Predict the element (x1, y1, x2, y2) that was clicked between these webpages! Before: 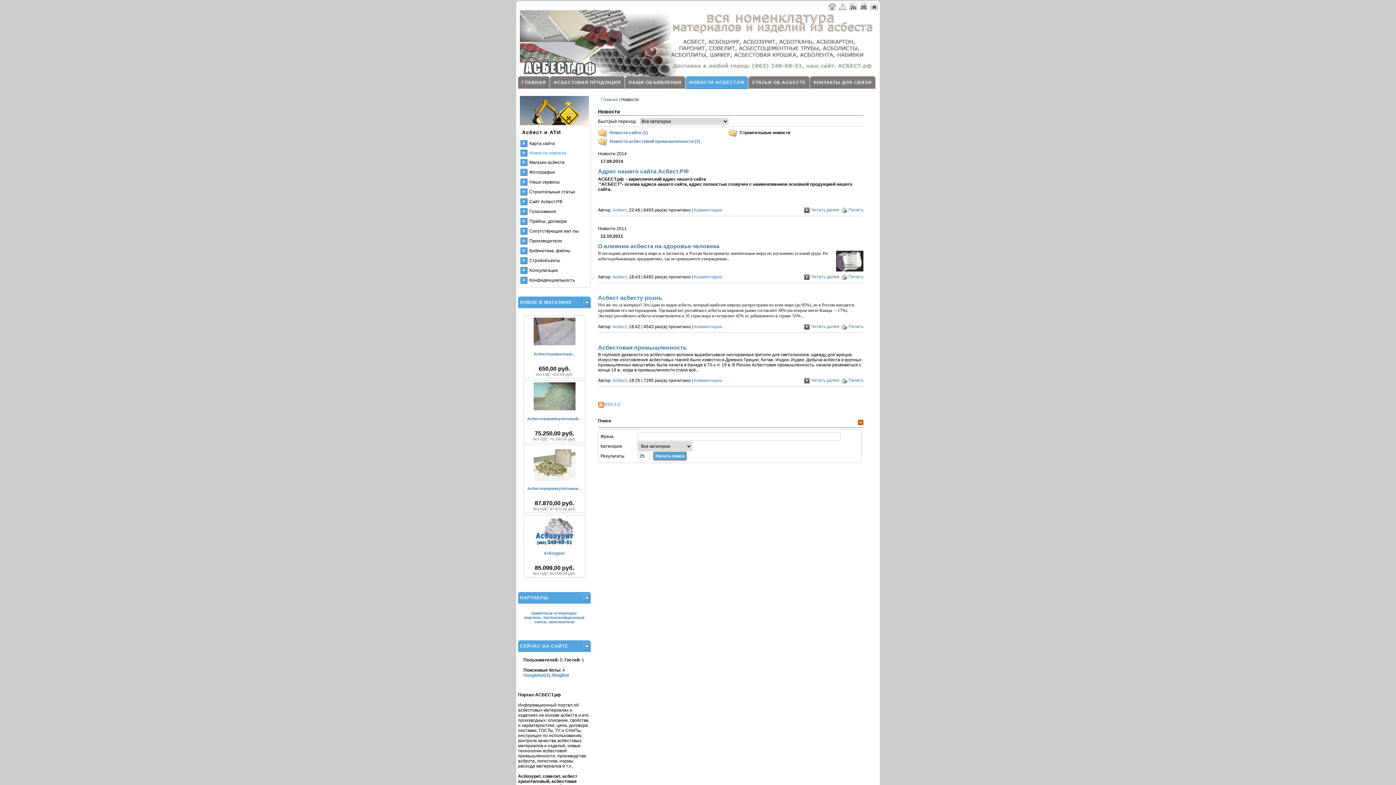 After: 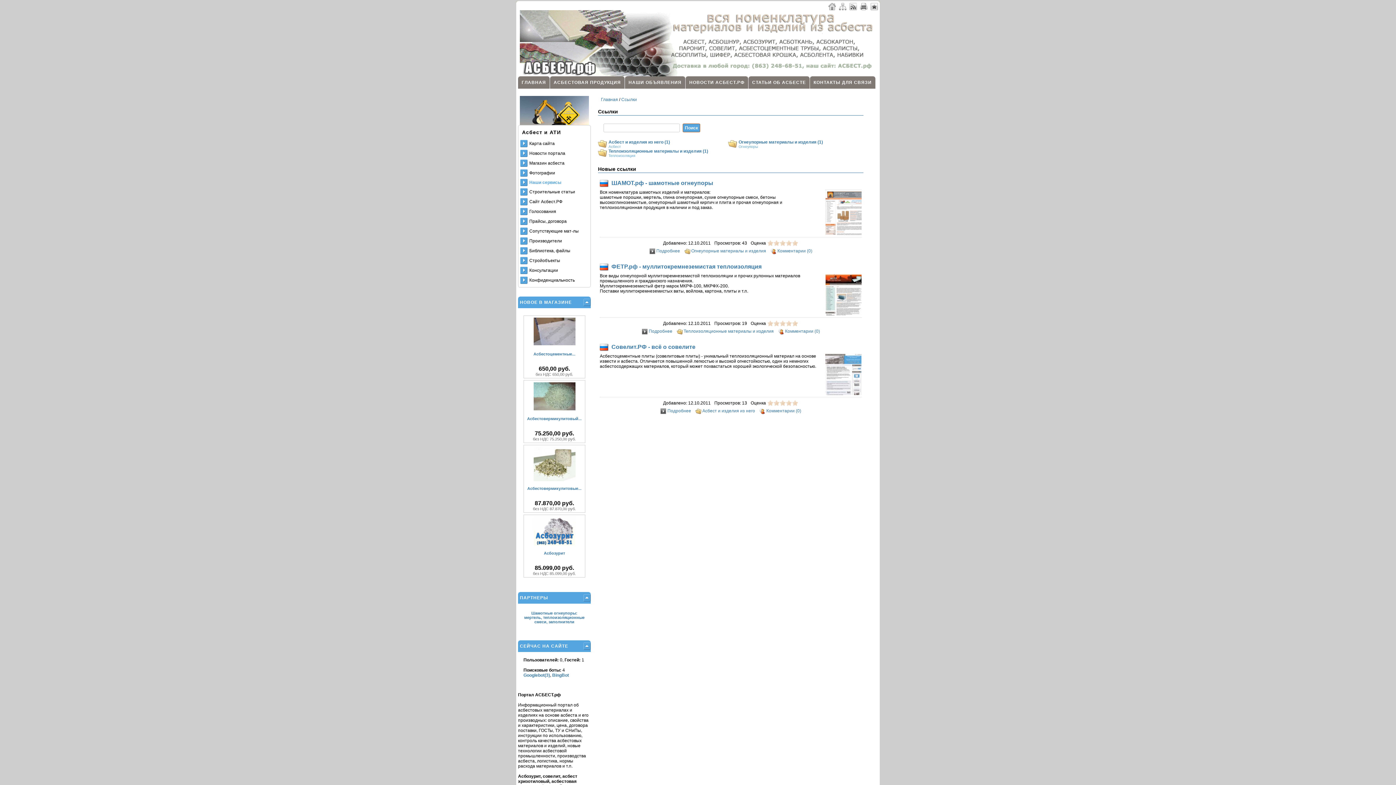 Action: bbox: (520, 177, 588, 187) label: Наши сервисы